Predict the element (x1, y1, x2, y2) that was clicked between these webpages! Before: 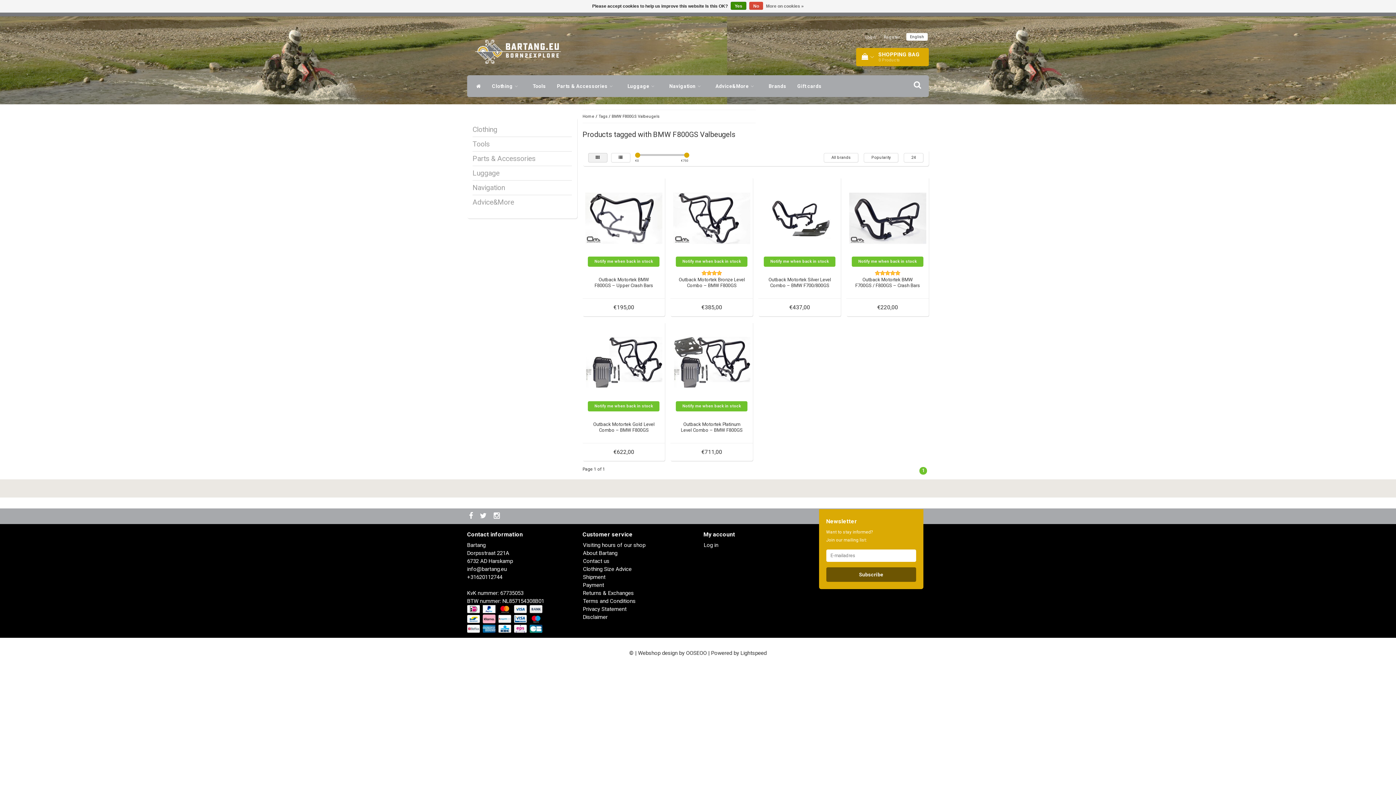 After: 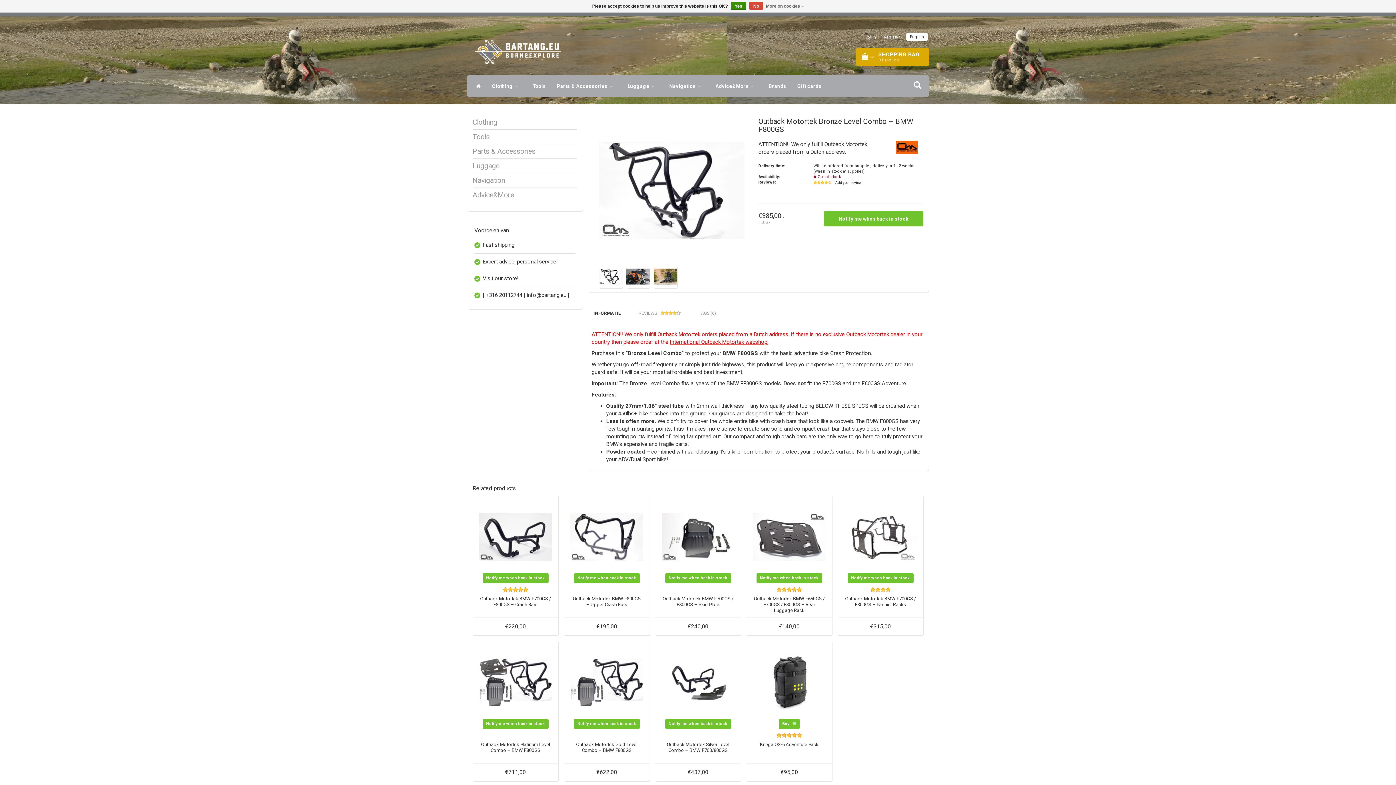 Action: label: Outback Motortek Bronze Level Combo – BMW F800GS bbox: (677, 277, 745, 294)